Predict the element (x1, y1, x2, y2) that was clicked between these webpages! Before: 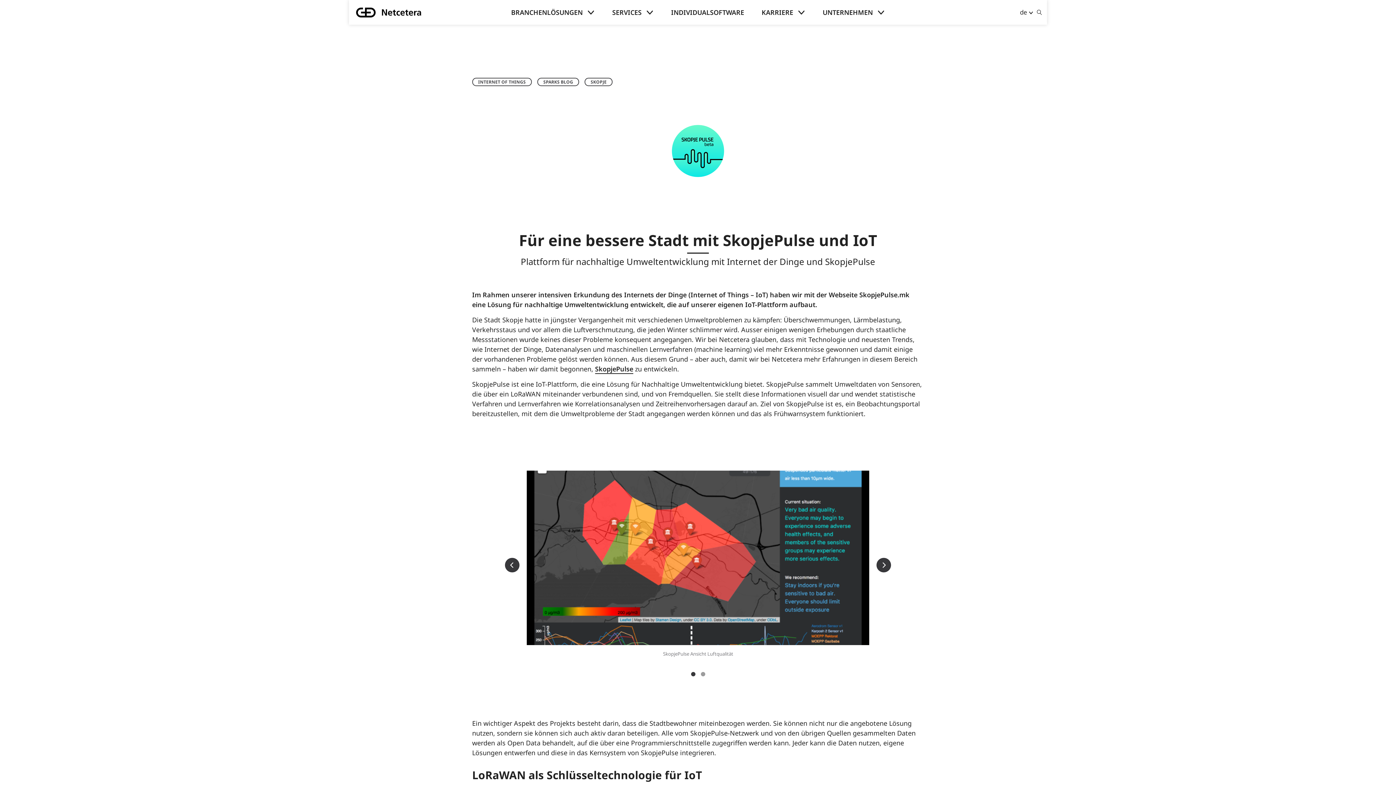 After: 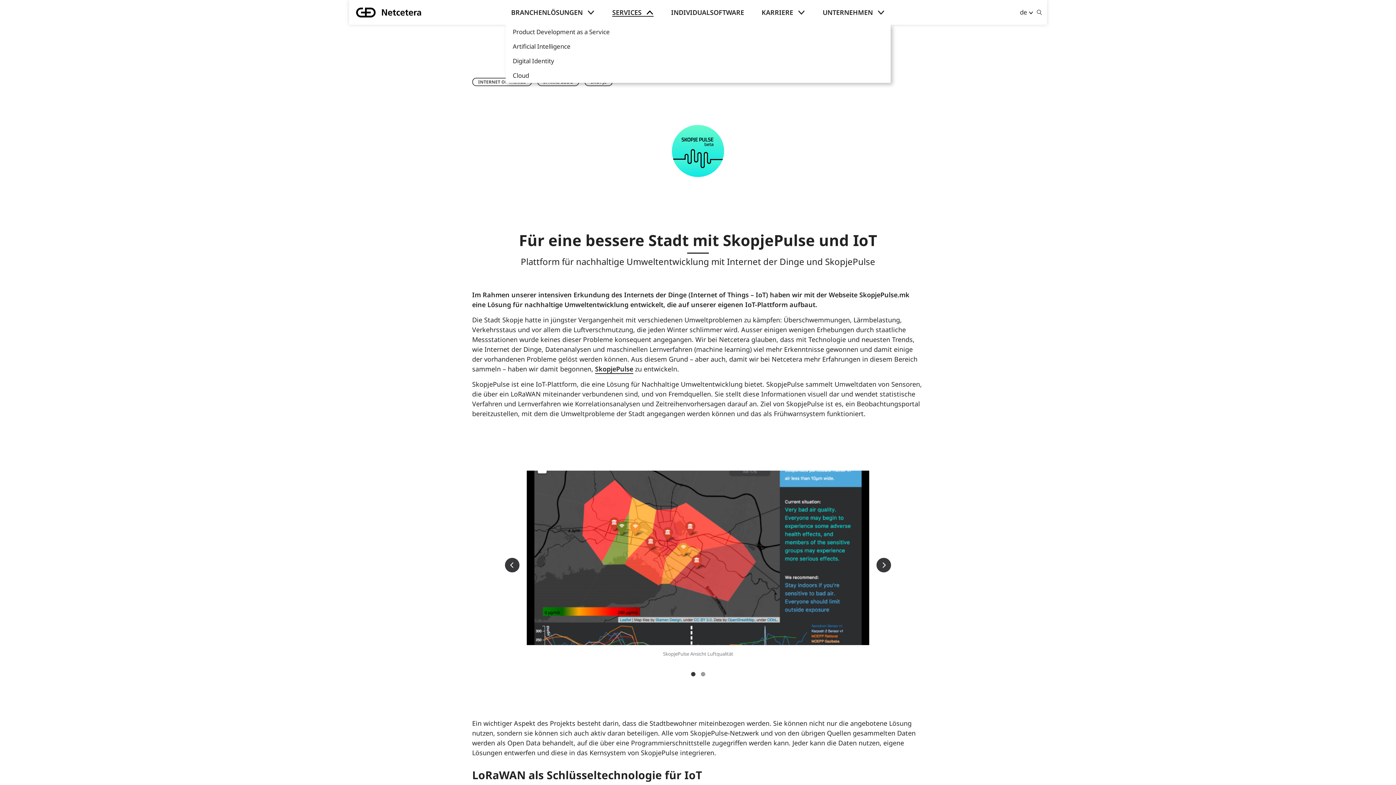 Action: label: SERVICES bbox: (612, 8, 653, 16)